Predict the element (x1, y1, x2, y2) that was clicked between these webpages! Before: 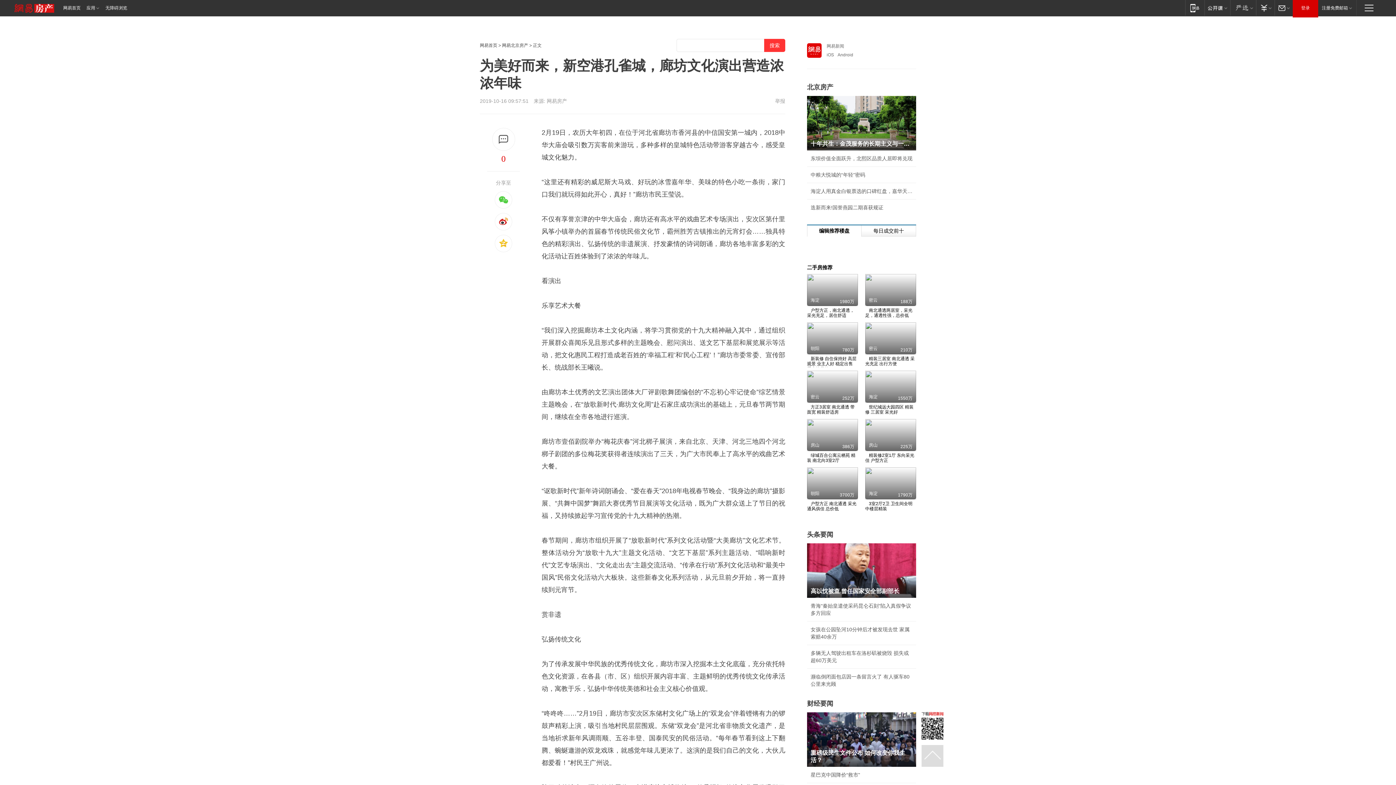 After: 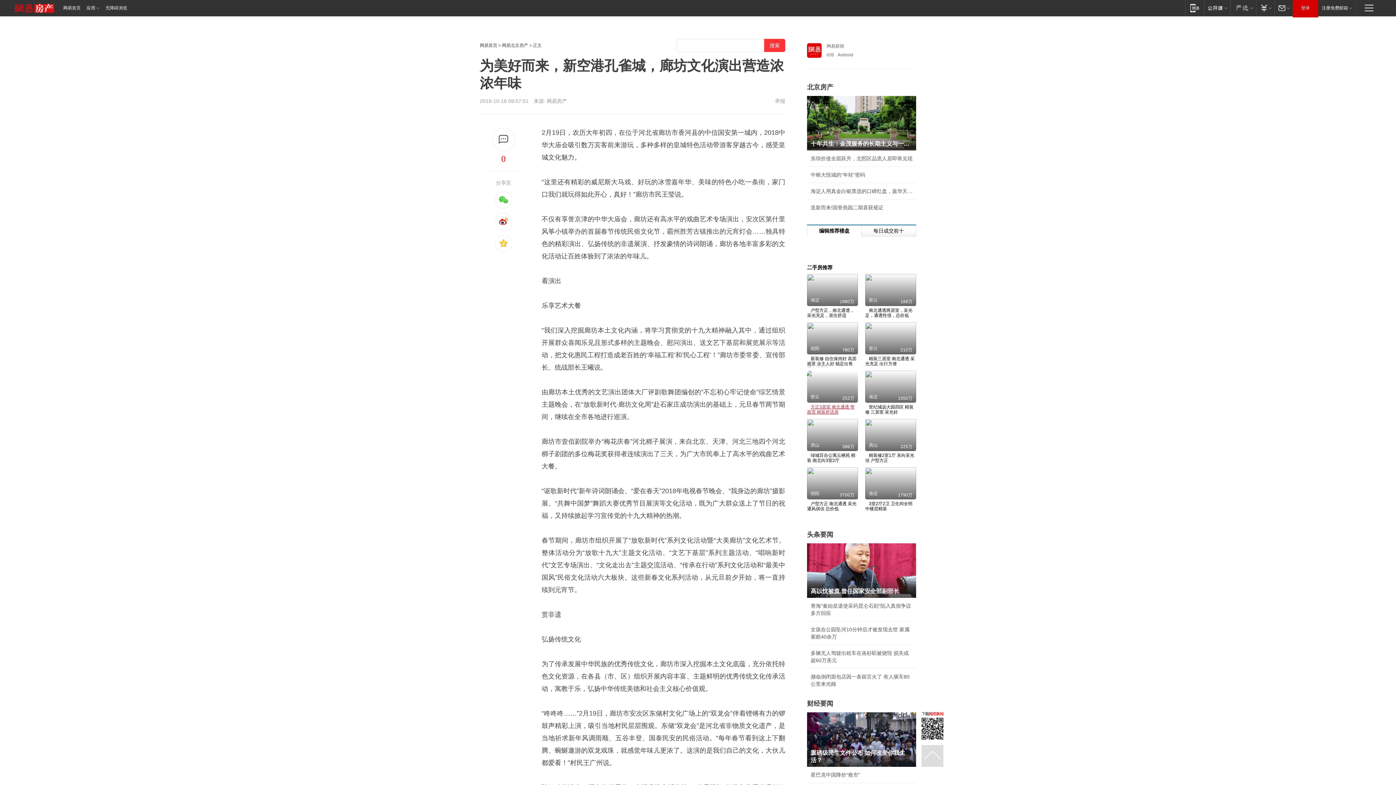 Action: bbox: (807, 370, 858, 414) label: 方正3居室 南北通透 带面宽 精装舒适房

密云

252万